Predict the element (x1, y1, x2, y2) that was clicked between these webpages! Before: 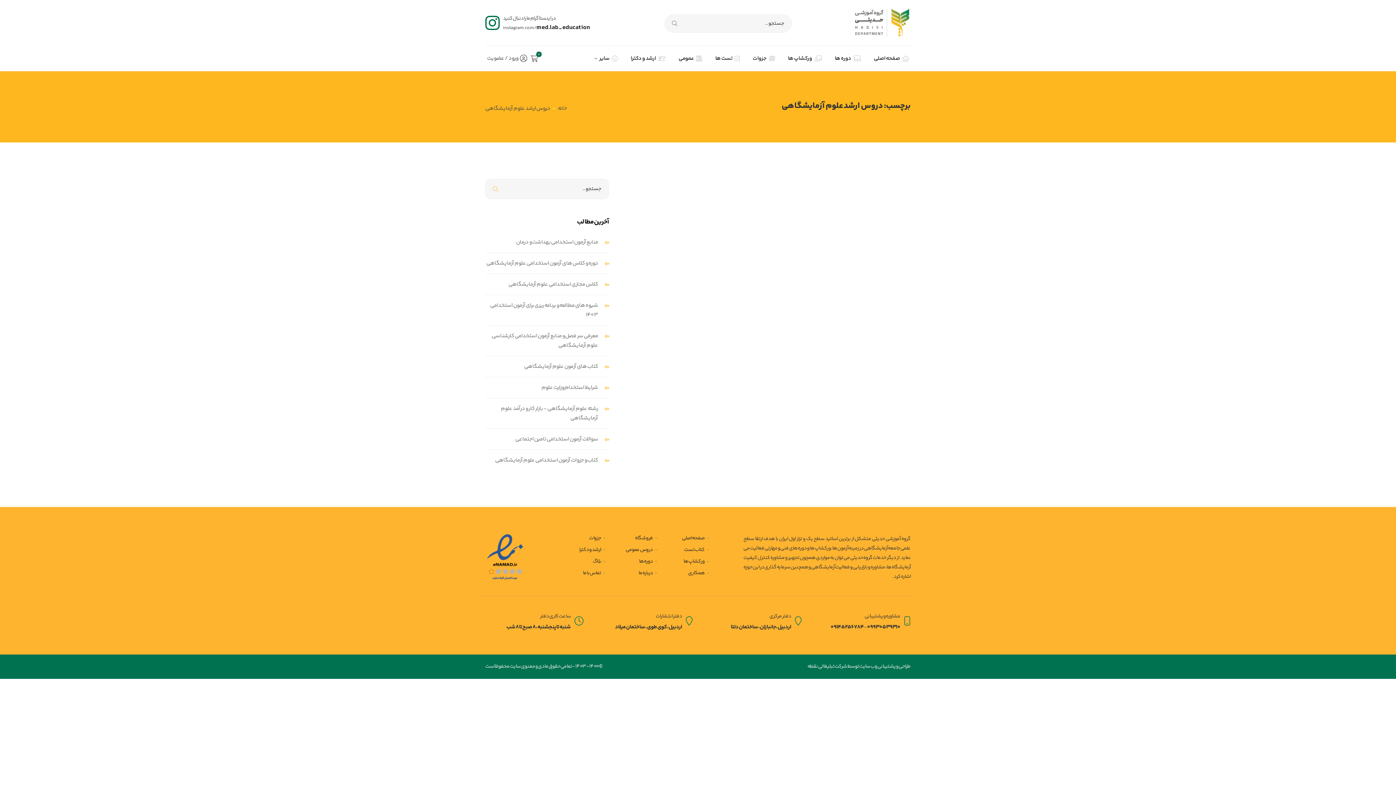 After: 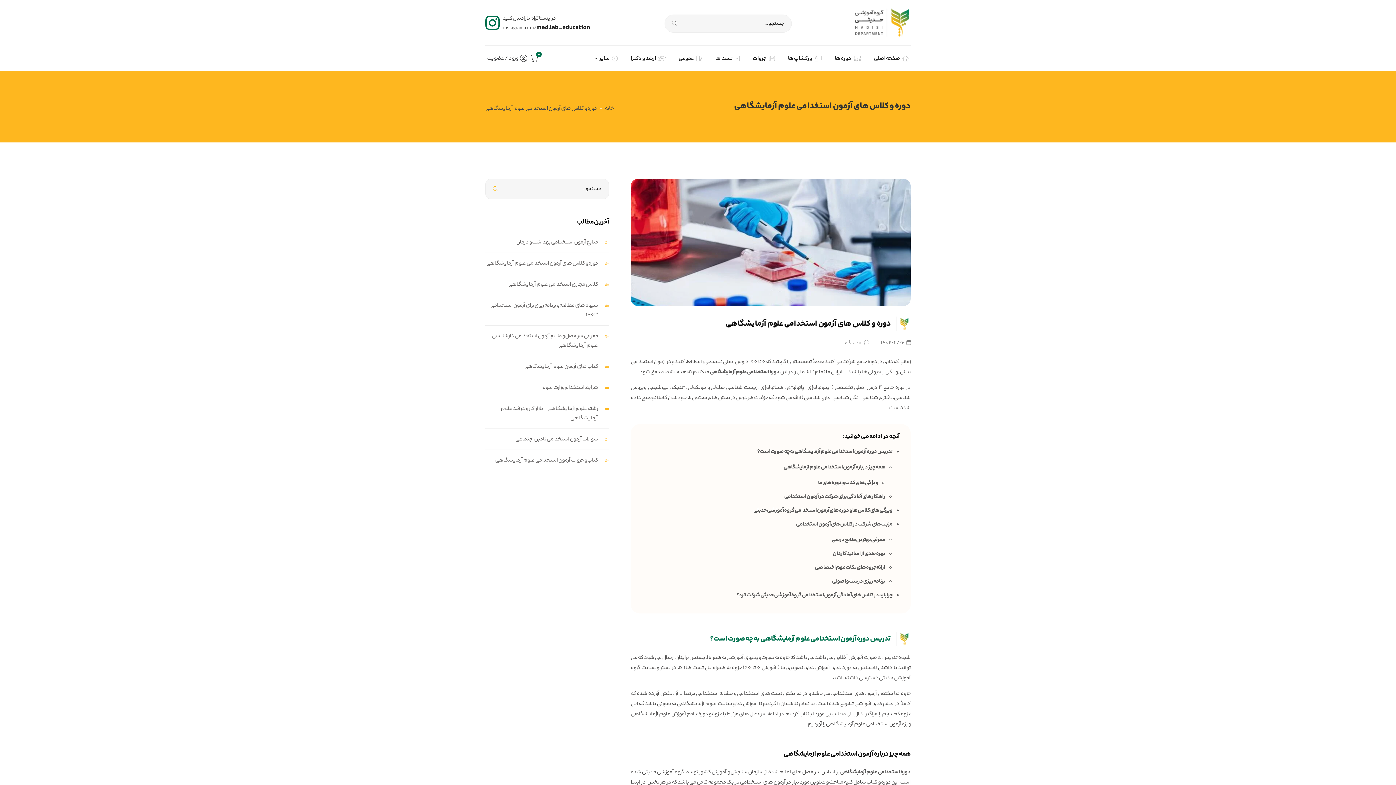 Action: label: دوره و کلاس های آزمون استخدامی علوم آزمایشگاهی bbox: (485, 253, 609, 273)